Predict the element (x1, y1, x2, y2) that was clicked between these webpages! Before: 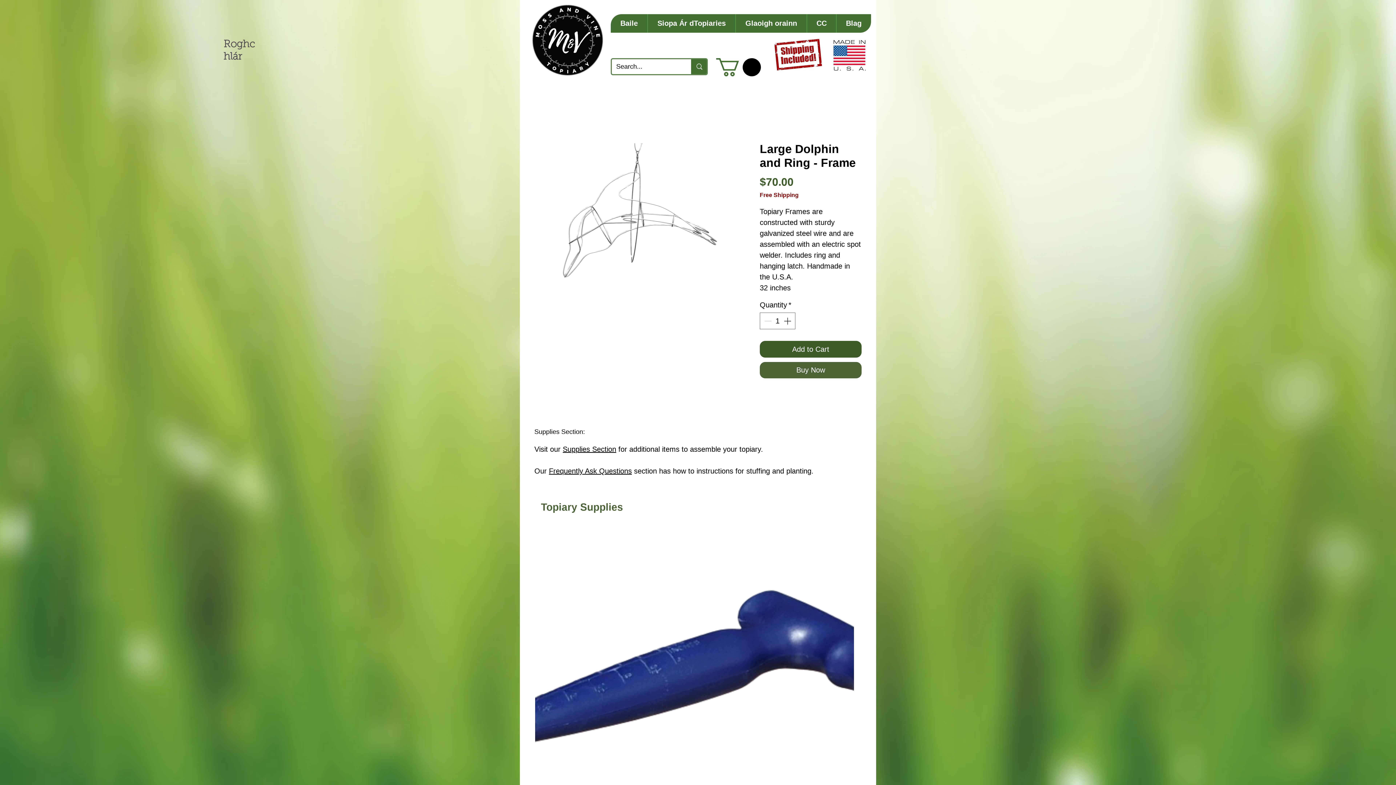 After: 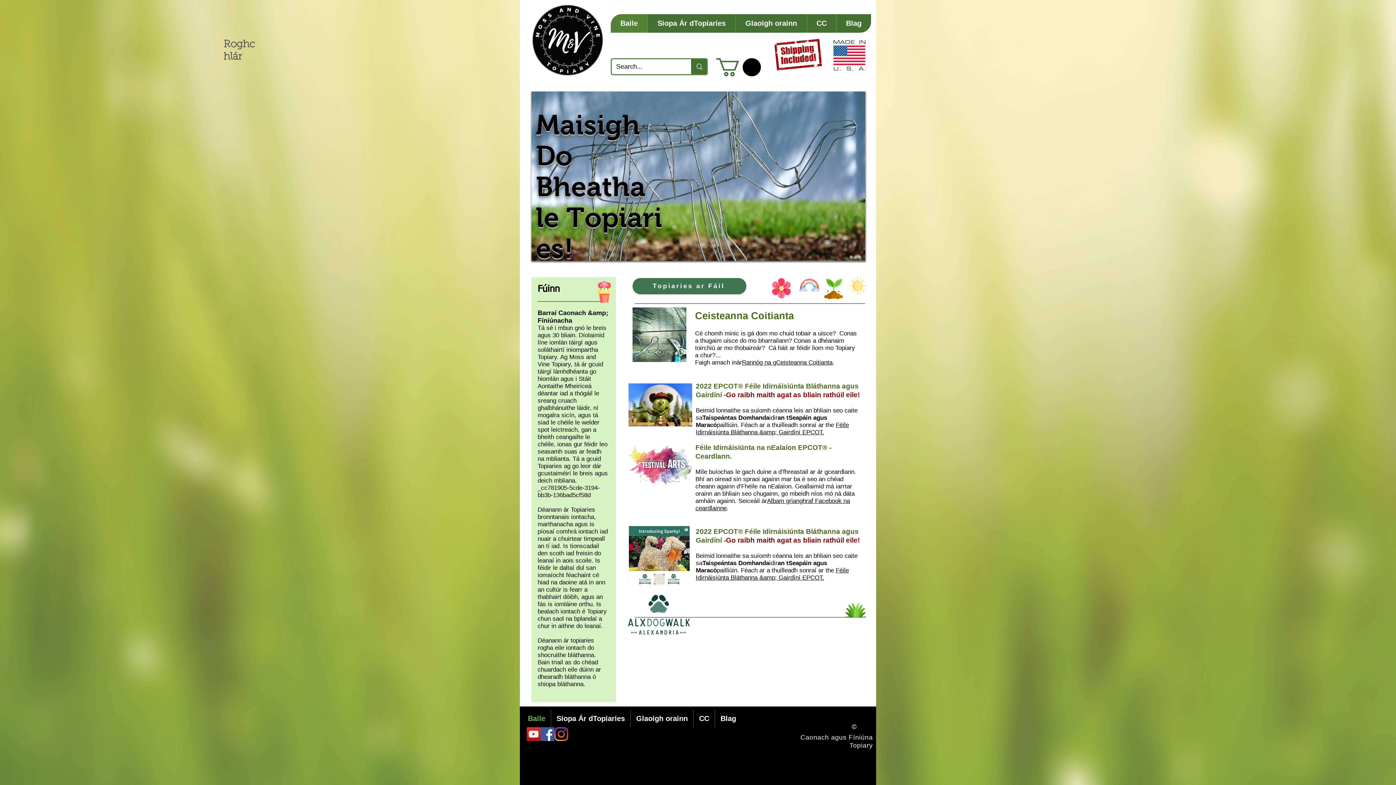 Action: label: Baile bbox: (610, 14, 647, 32)